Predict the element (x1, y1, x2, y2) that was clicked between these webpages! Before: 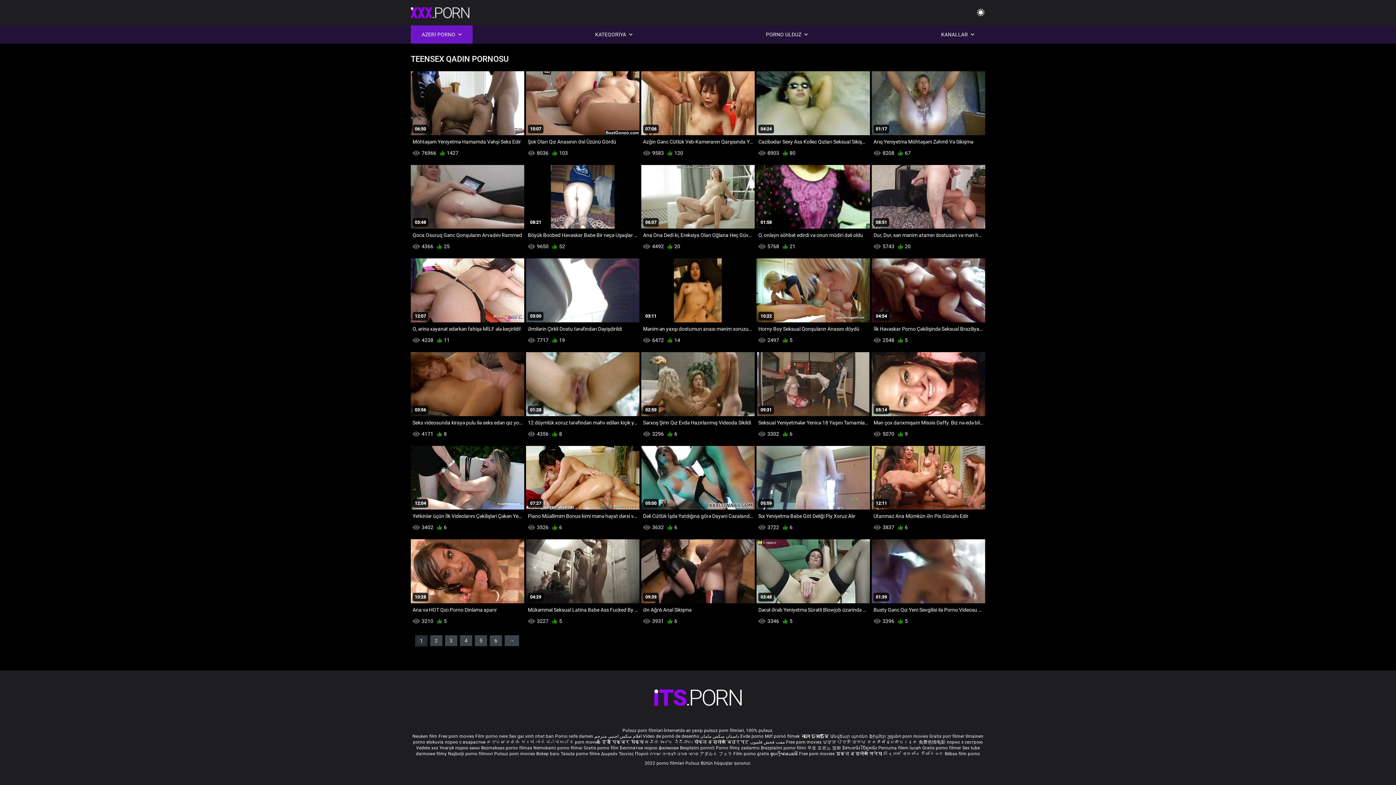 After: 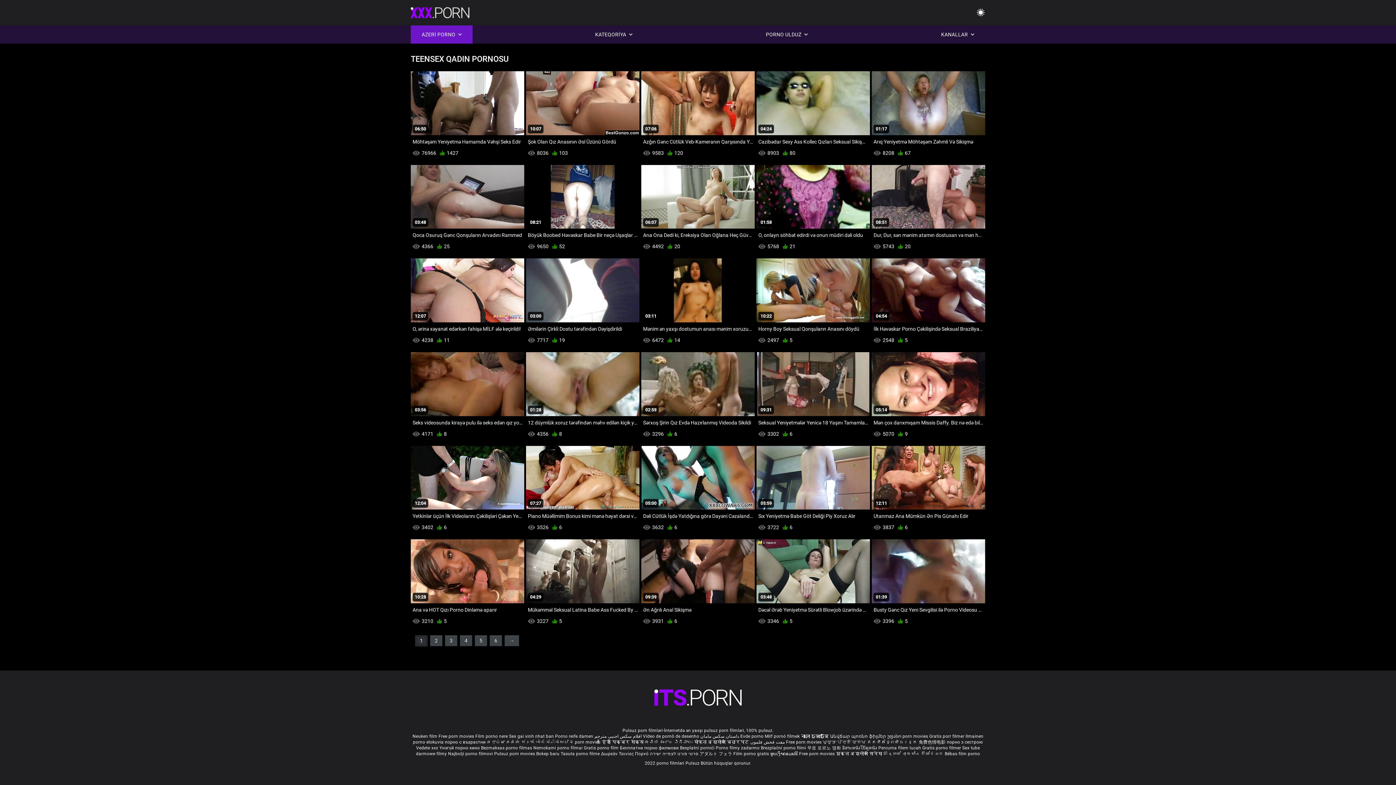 Action: bbox: (786, 740, 823, 745) label: Free porn movies 